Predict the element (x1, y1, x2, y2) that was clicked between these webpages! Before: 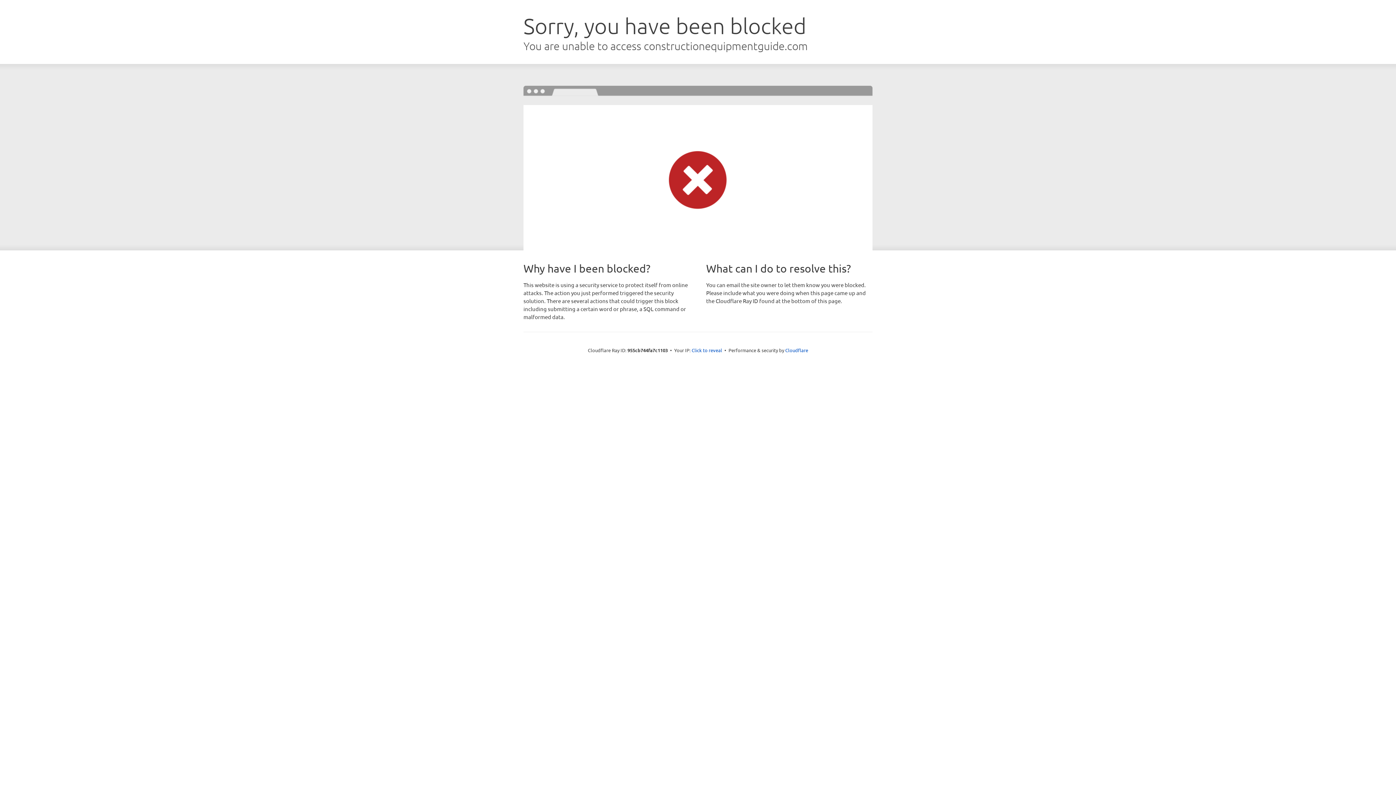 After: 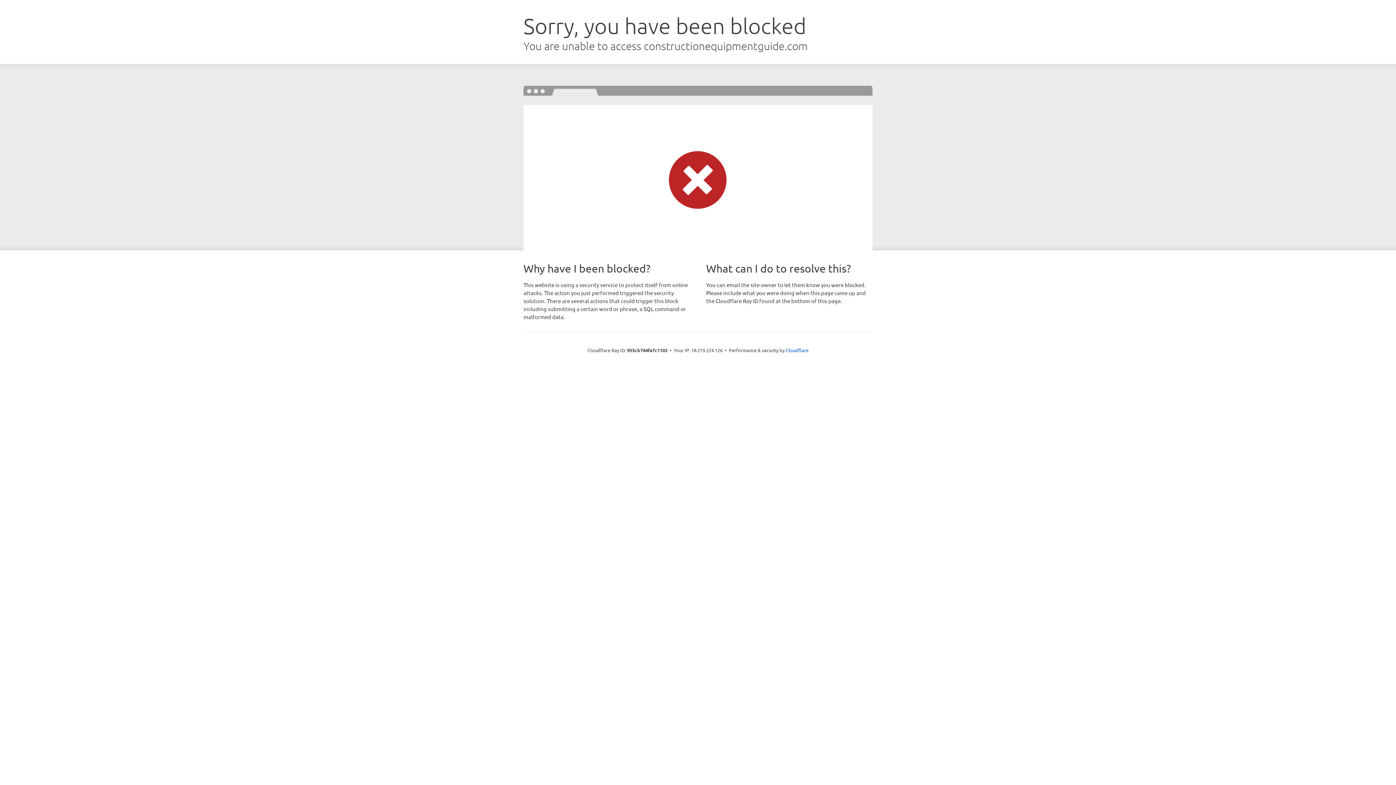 Action: label: Click to reveal bbox: (691, 346, 722, 353)